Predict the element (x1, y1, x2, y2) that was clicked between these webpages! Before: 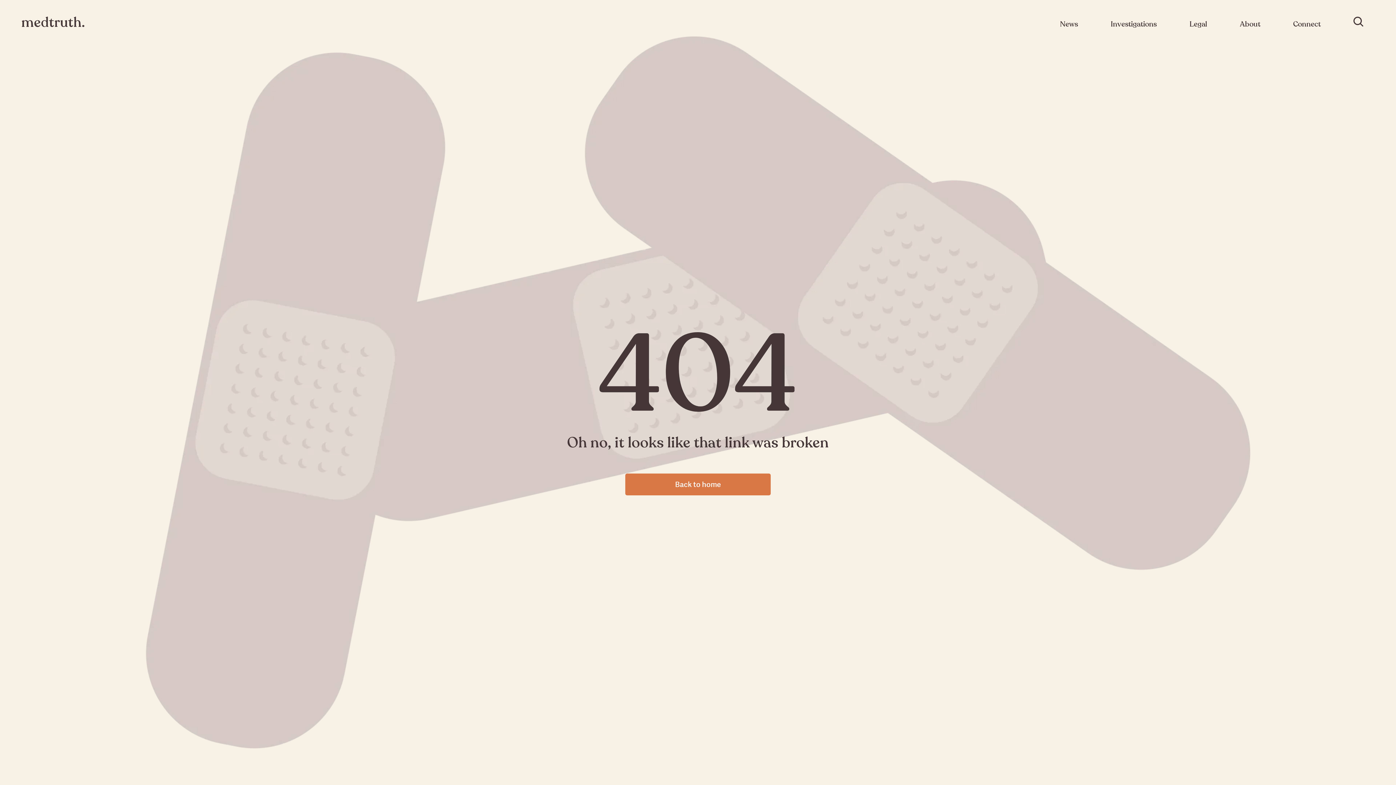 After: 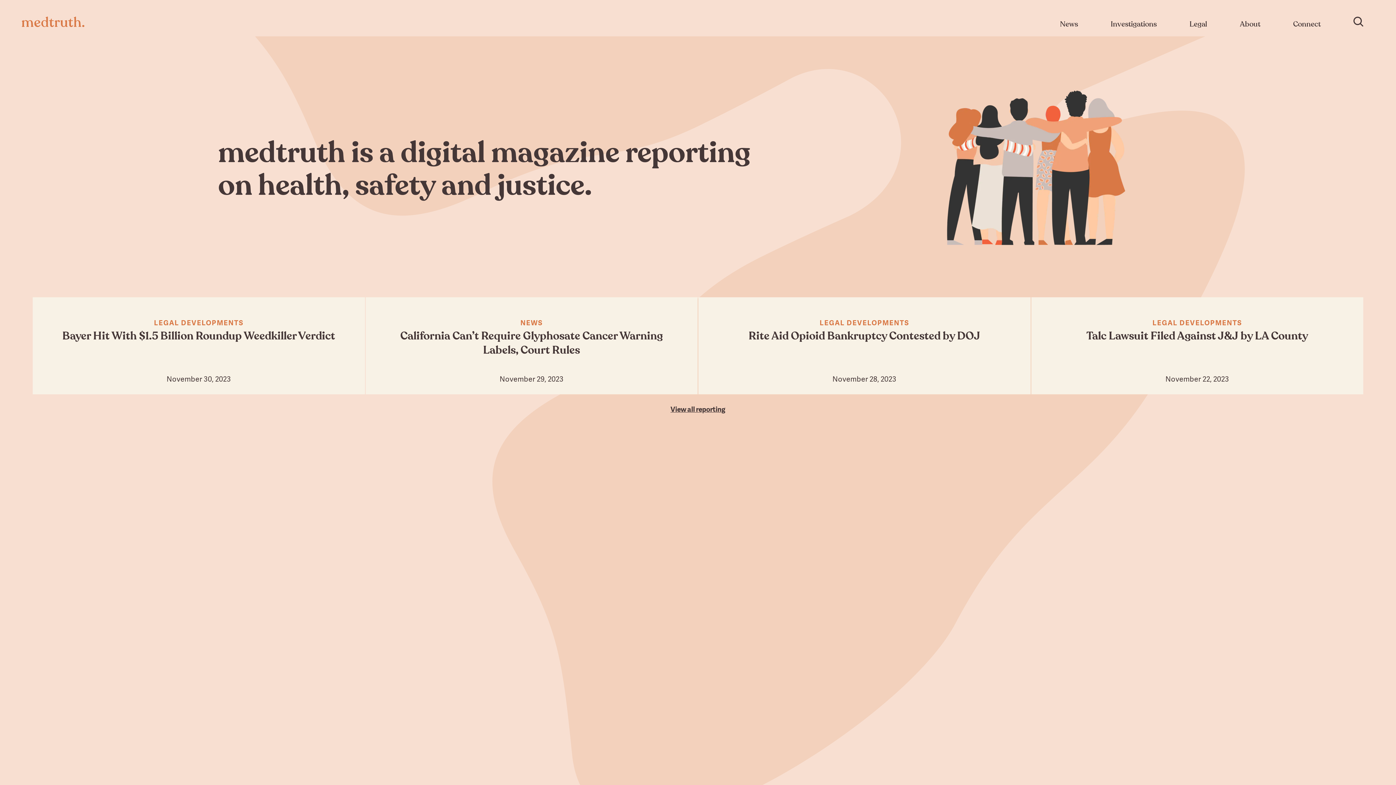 Action: bbox: (21, 14, 84, 29)